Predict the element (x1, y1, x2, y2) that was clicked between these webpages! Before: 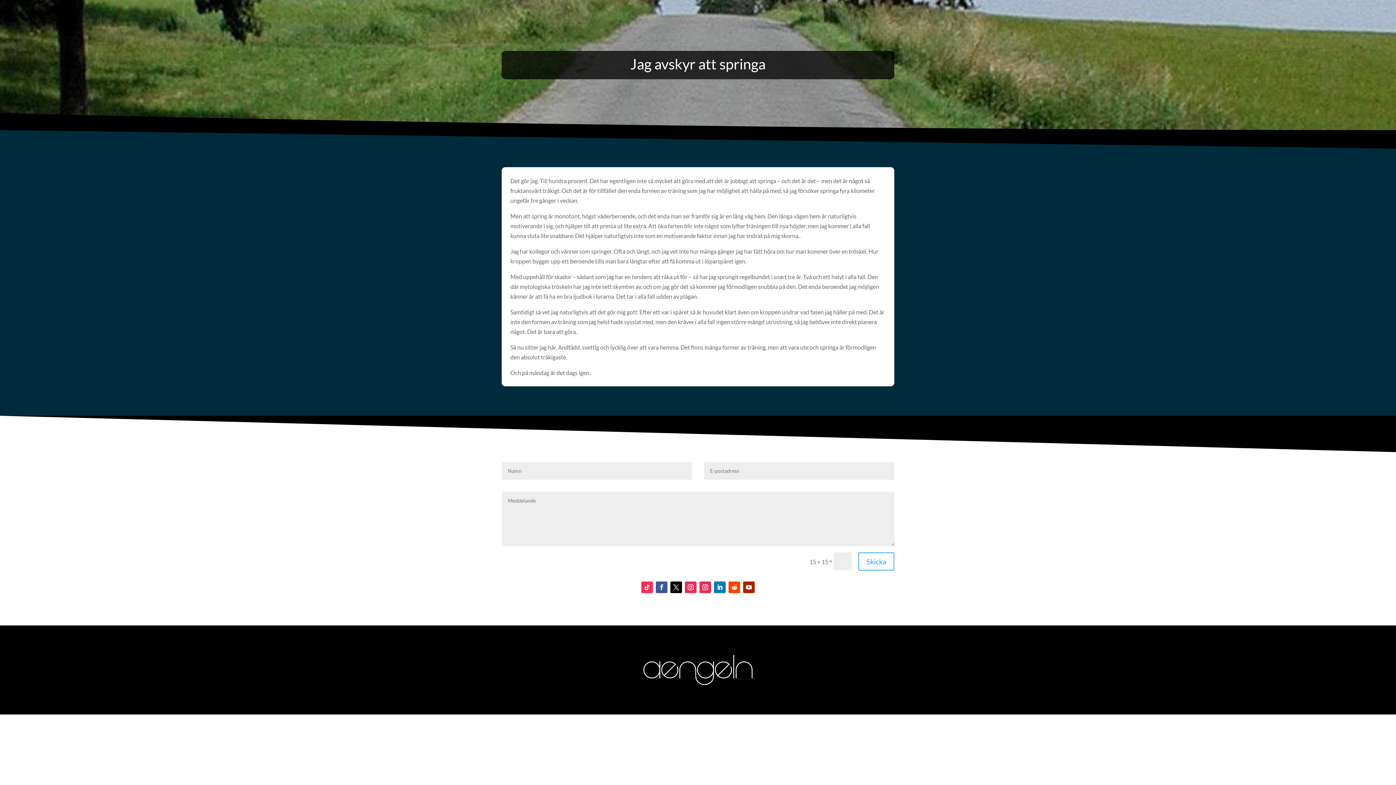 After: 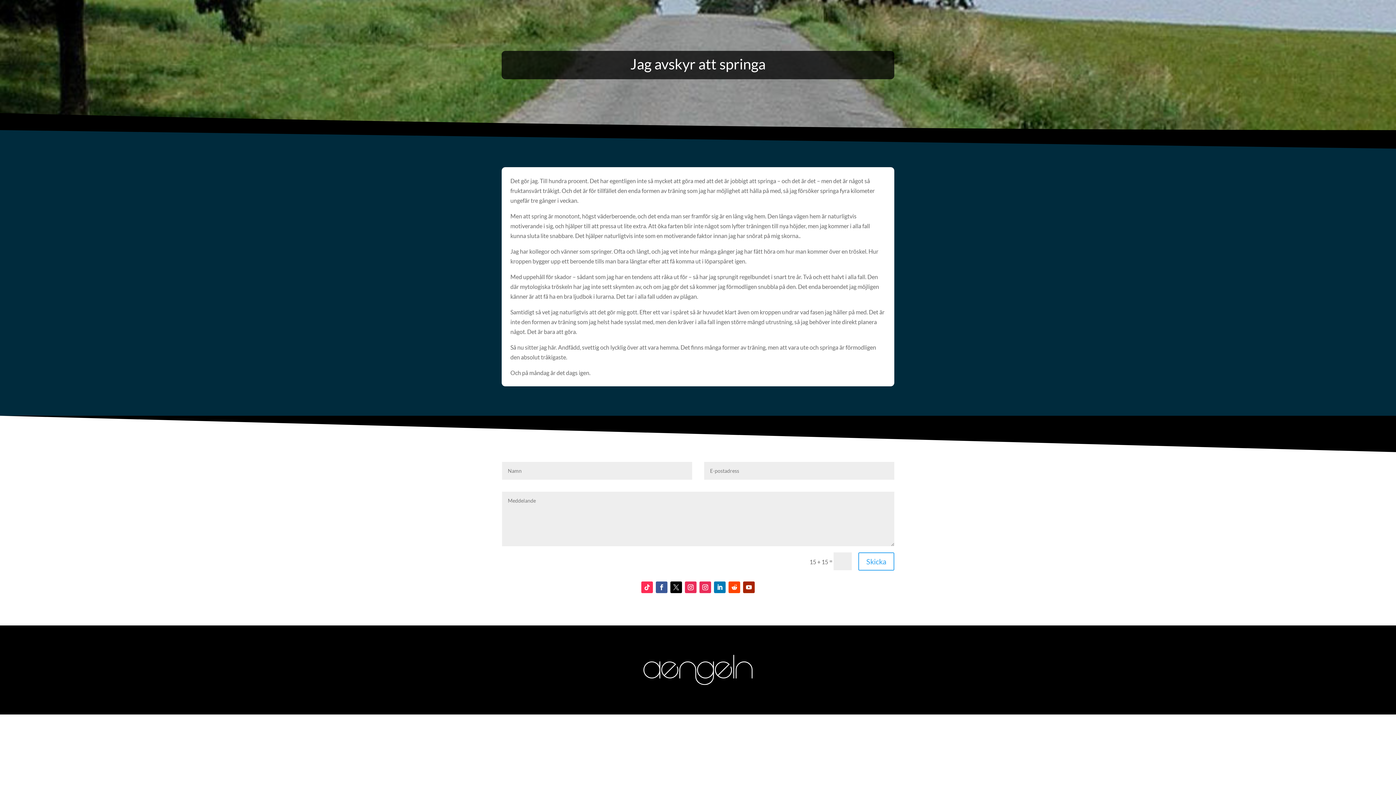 Action: bbox: (670, 581, 682, 593)